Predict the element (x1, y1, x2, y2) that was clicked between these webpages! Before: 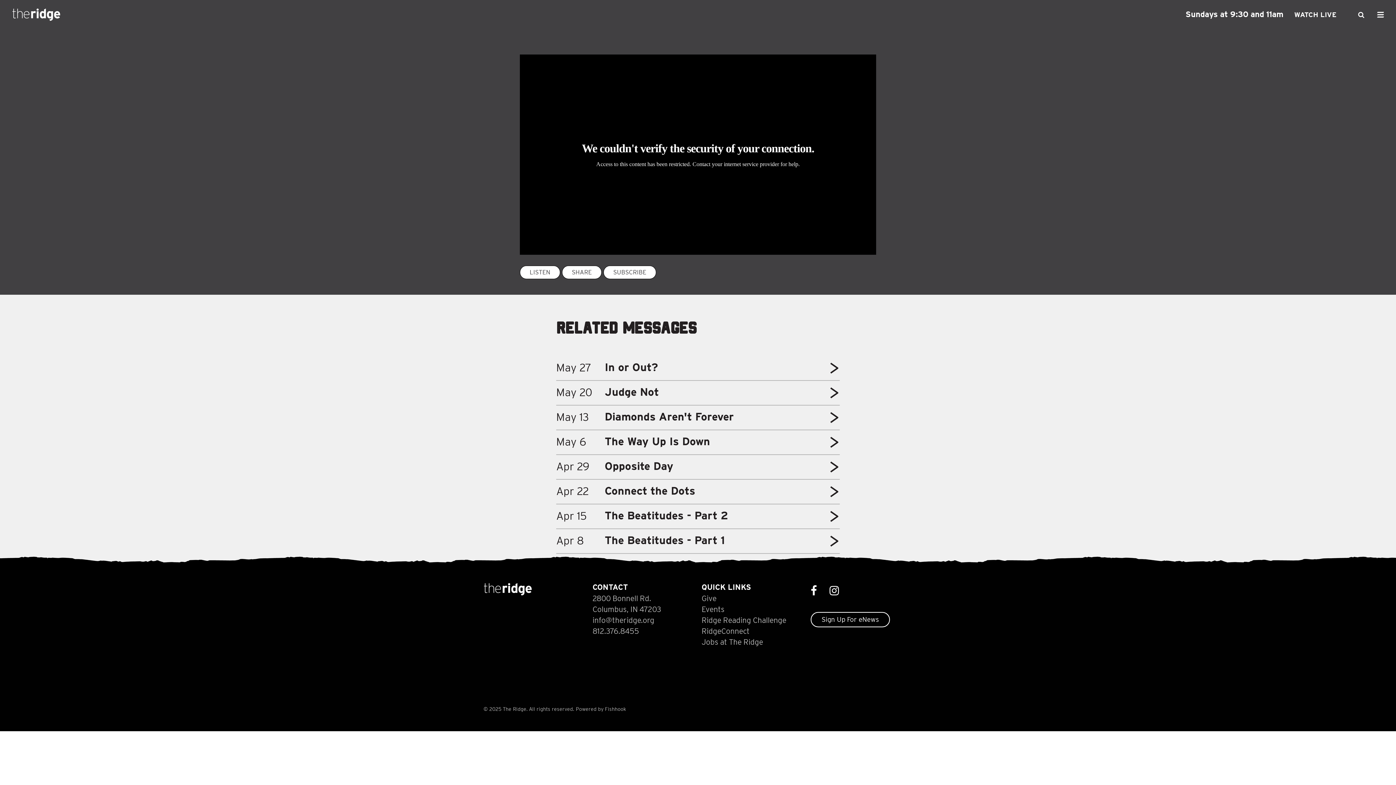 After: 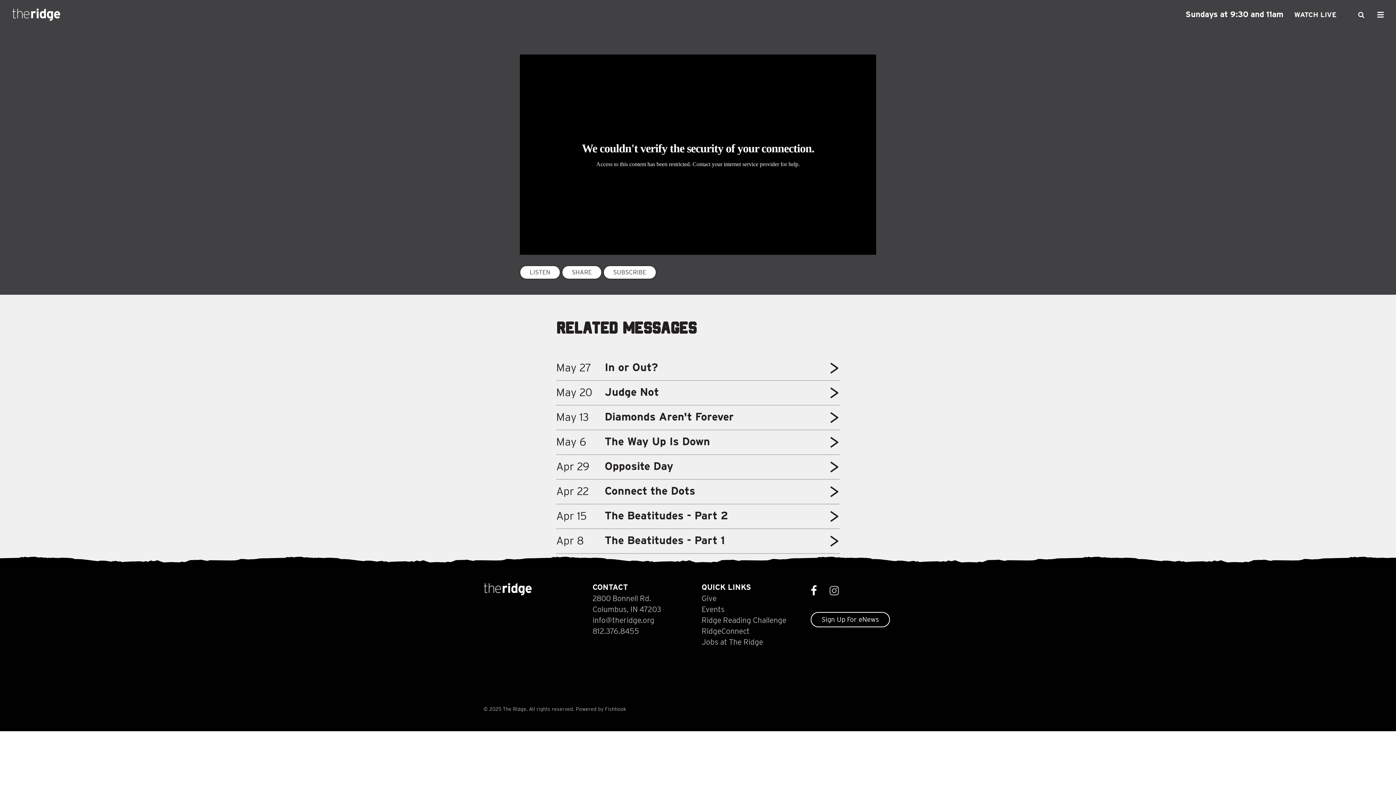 Action: bbox: (829, 584, 839, 597)